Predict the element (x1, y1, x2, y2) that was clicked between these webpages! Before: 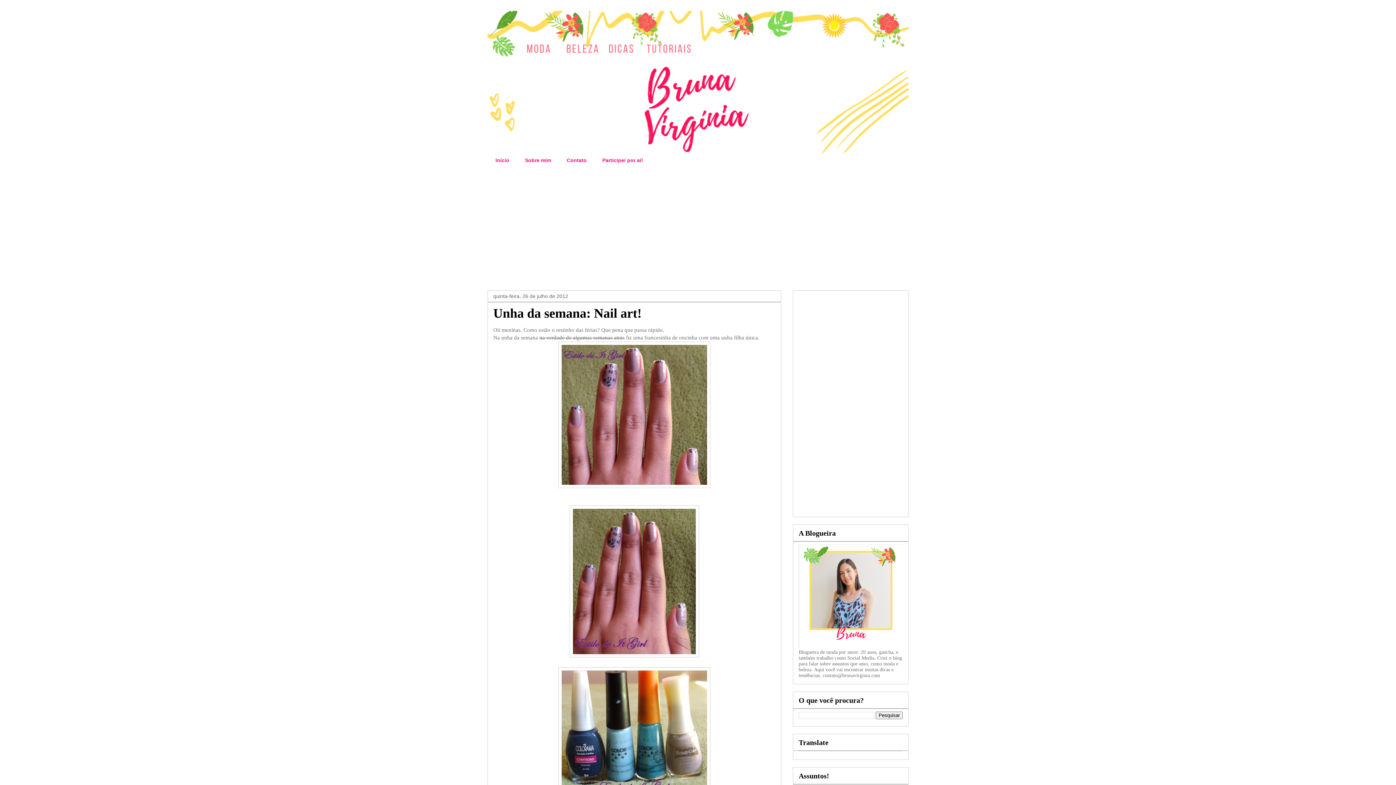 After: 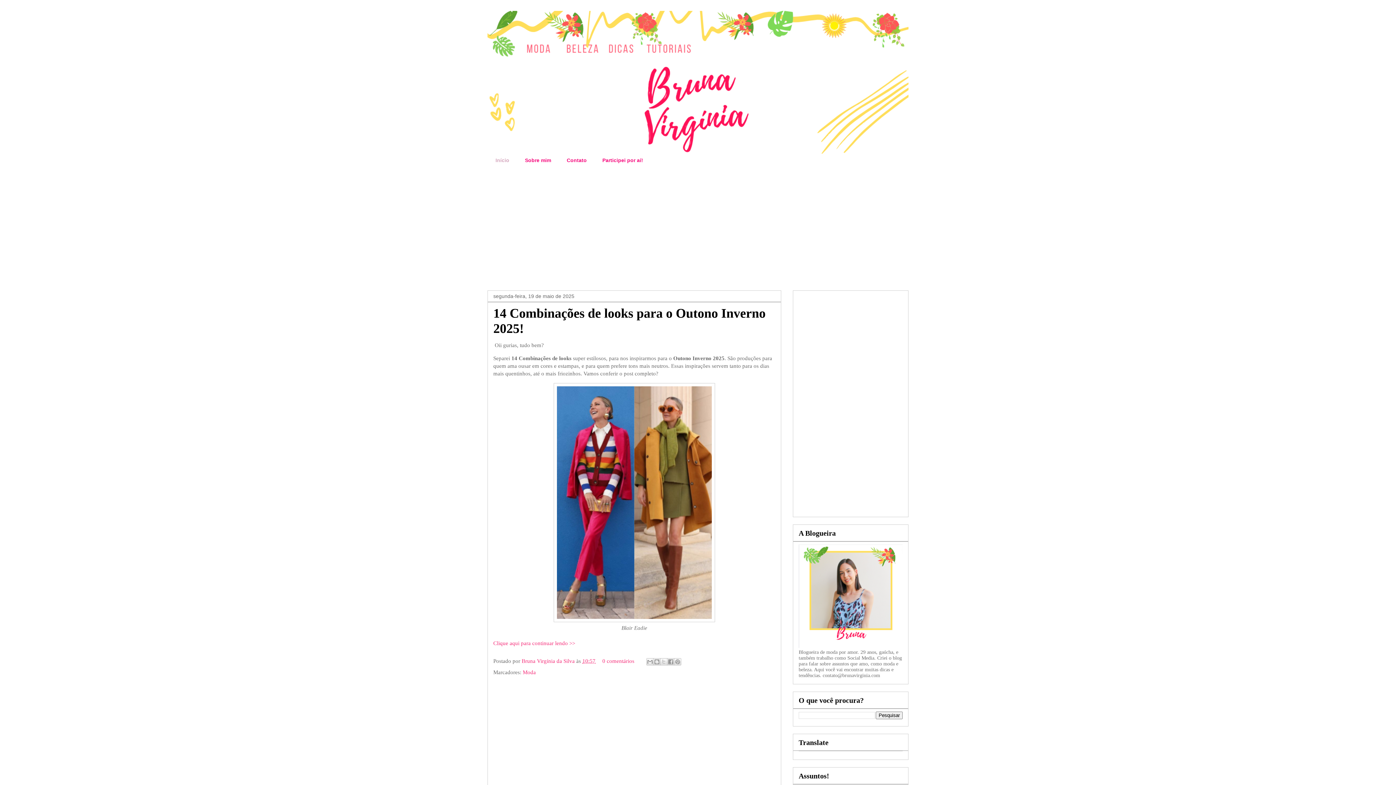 Action: bbox: (487, 10, 908, 154)